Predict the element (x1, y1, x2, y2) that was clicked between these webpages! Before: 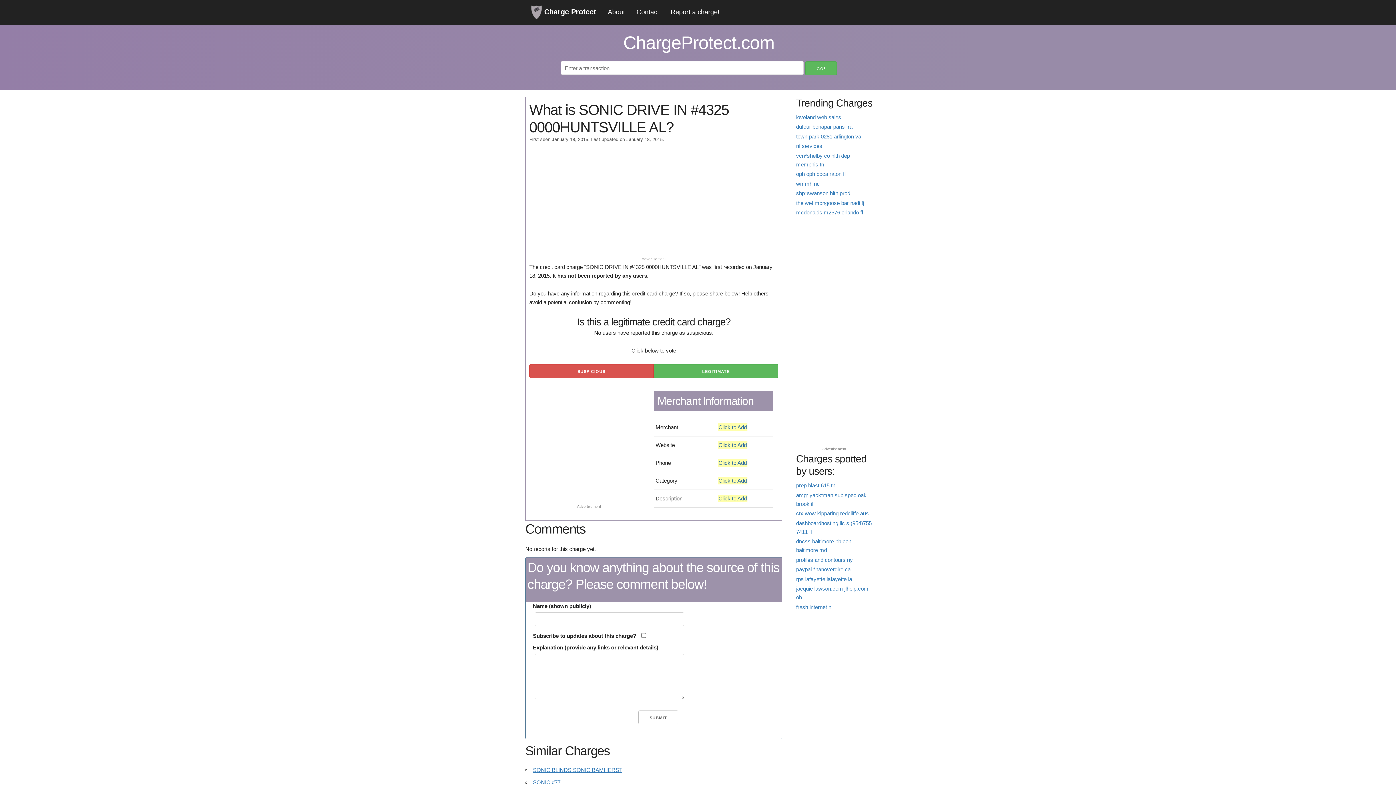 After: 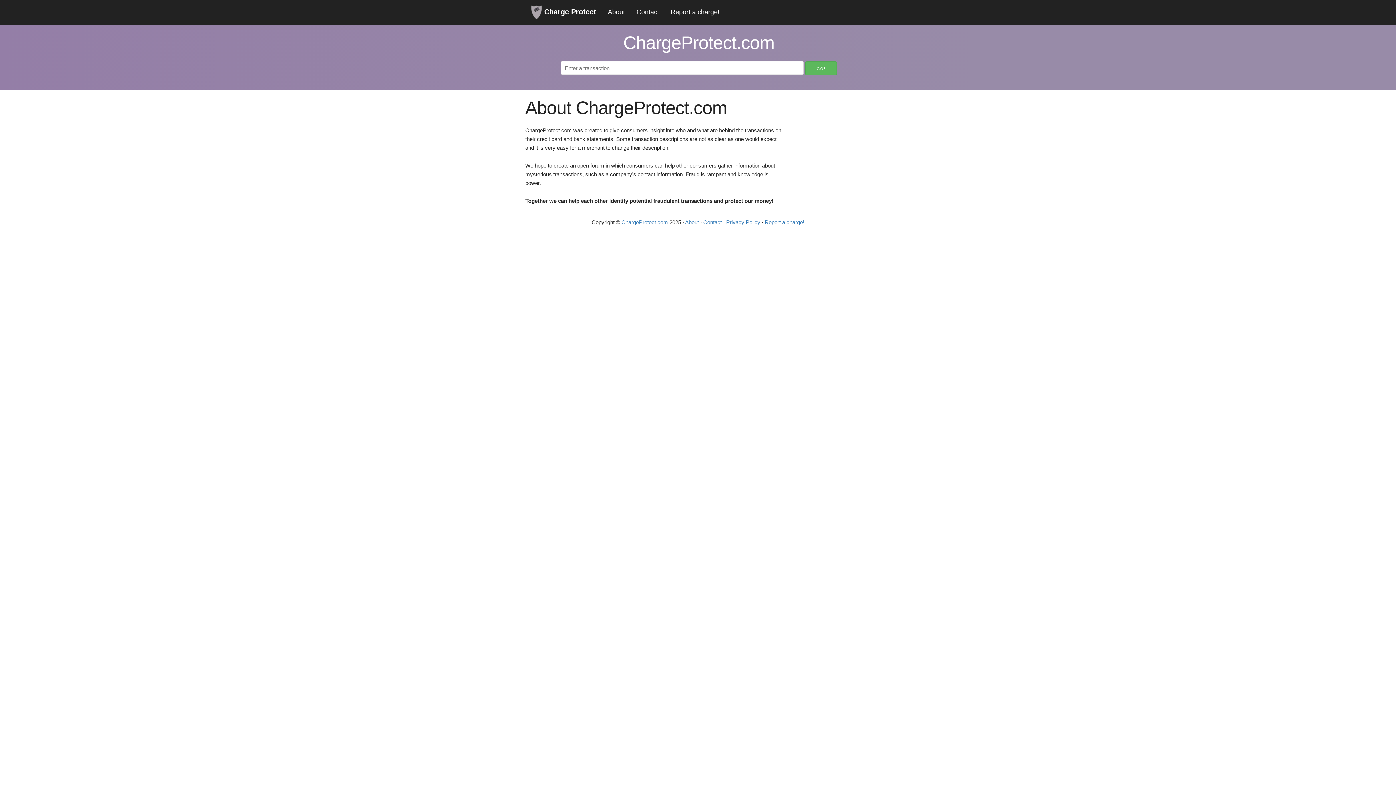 Action: bbox: (602, 0, 630, 22) label: About